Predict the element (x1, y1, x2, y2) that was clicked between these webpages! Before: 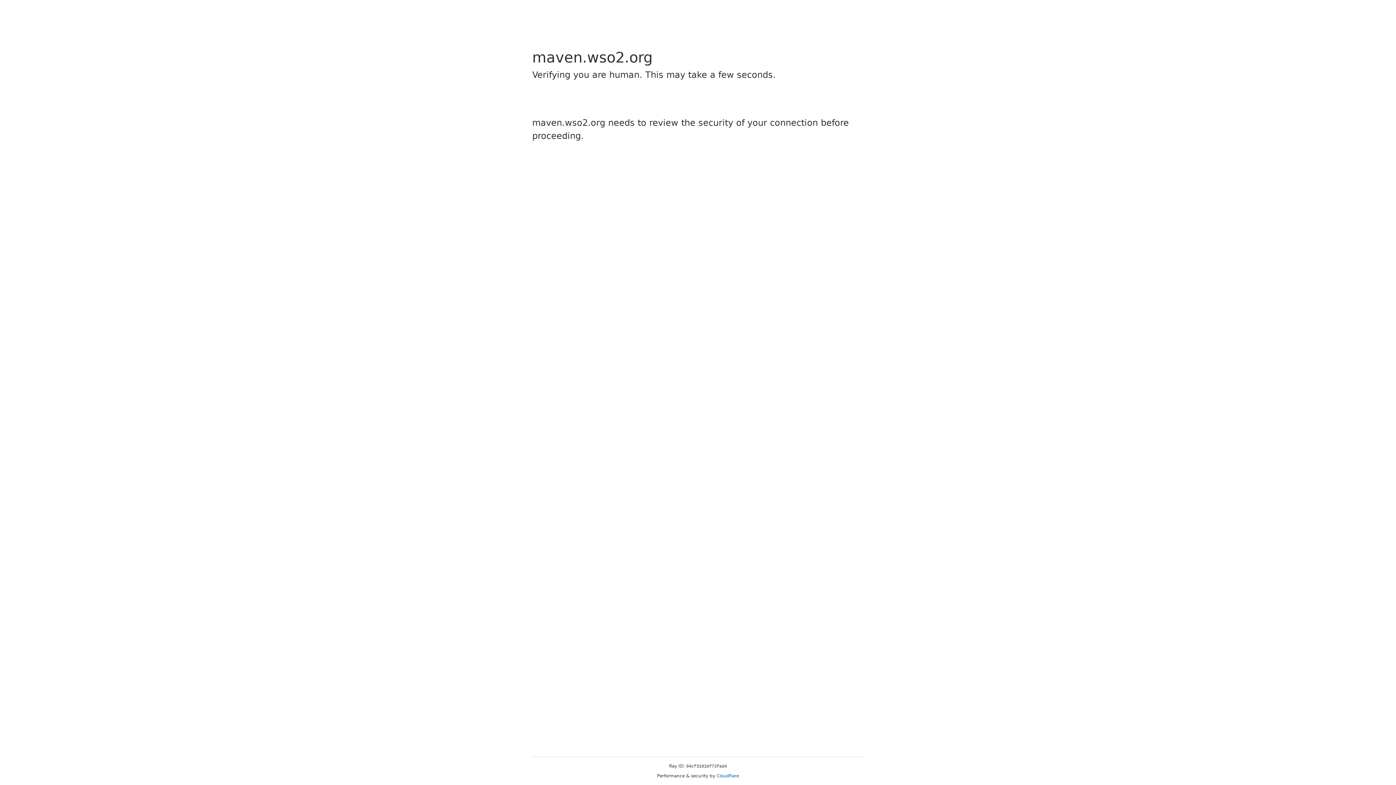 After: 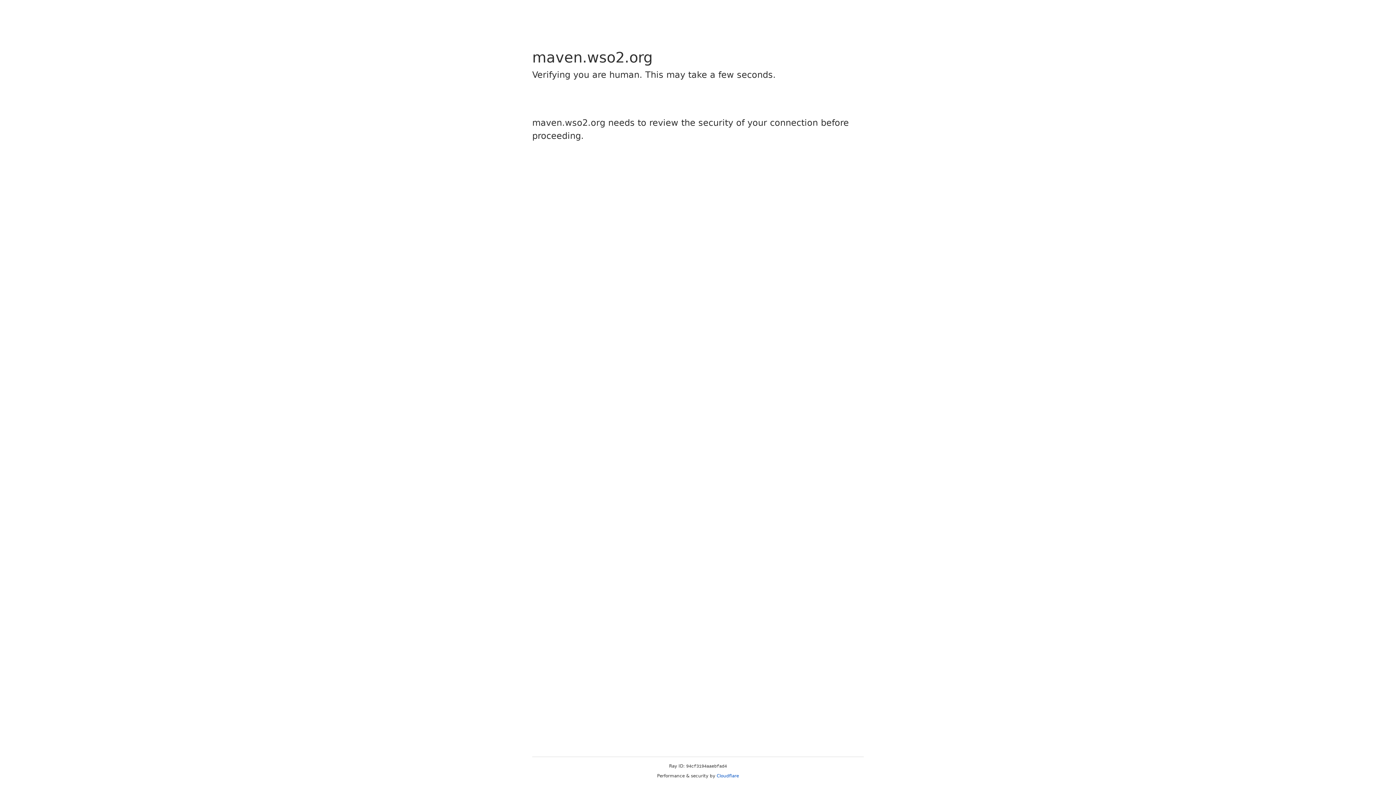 Action: bbox: (716, 773, 739, 778) label: Cloudflare